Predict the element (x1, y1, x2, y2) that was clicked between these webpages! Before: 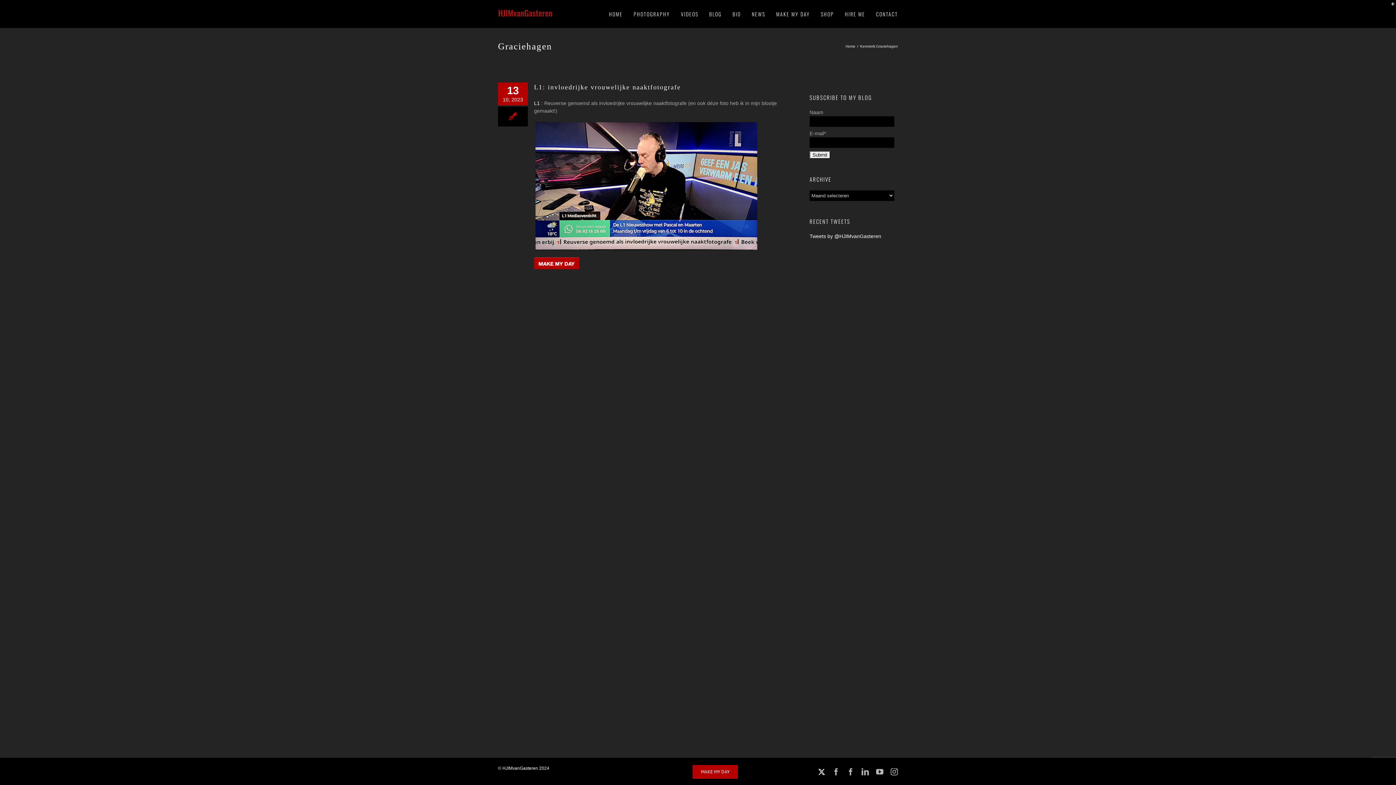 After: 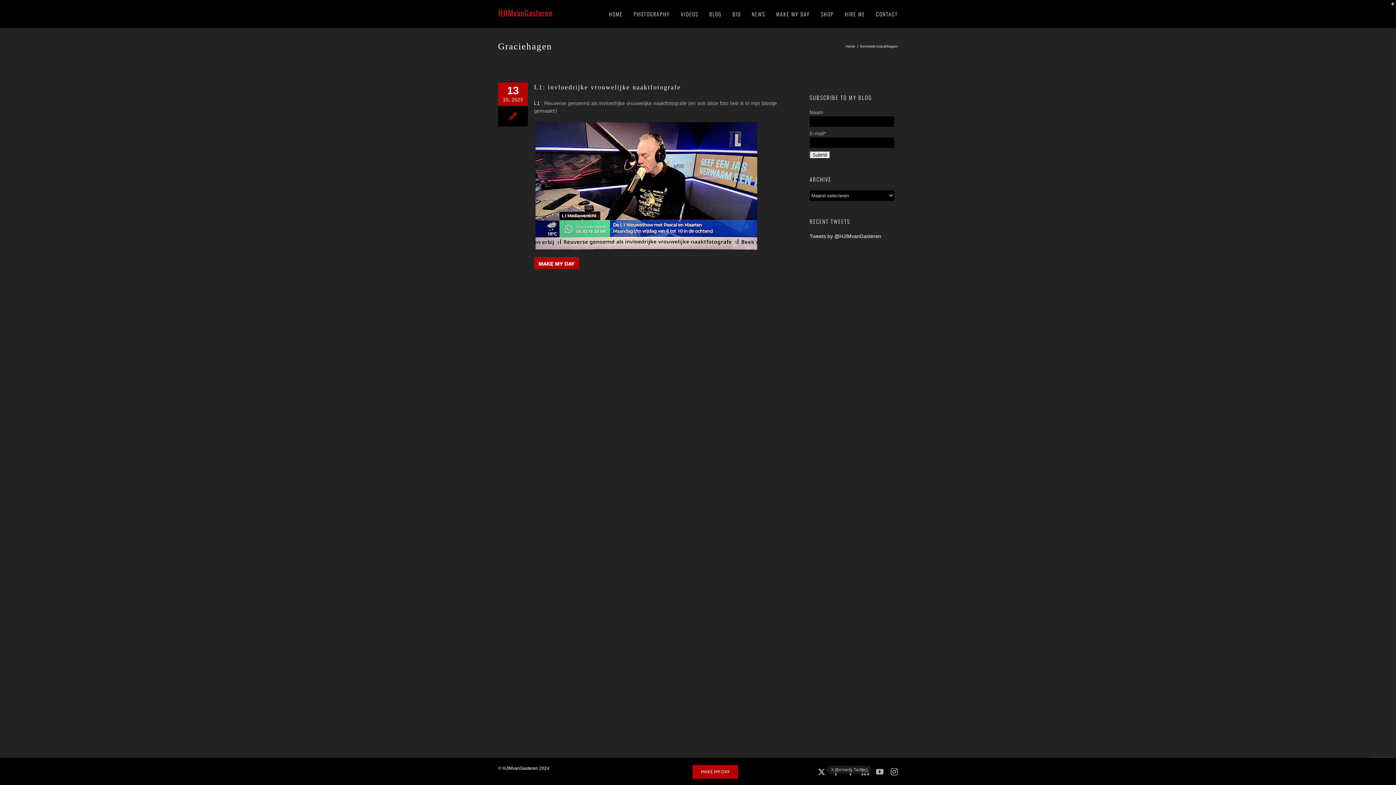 Action: label: X (formerly Twitter) bbox: (818, 768, 825, 771)